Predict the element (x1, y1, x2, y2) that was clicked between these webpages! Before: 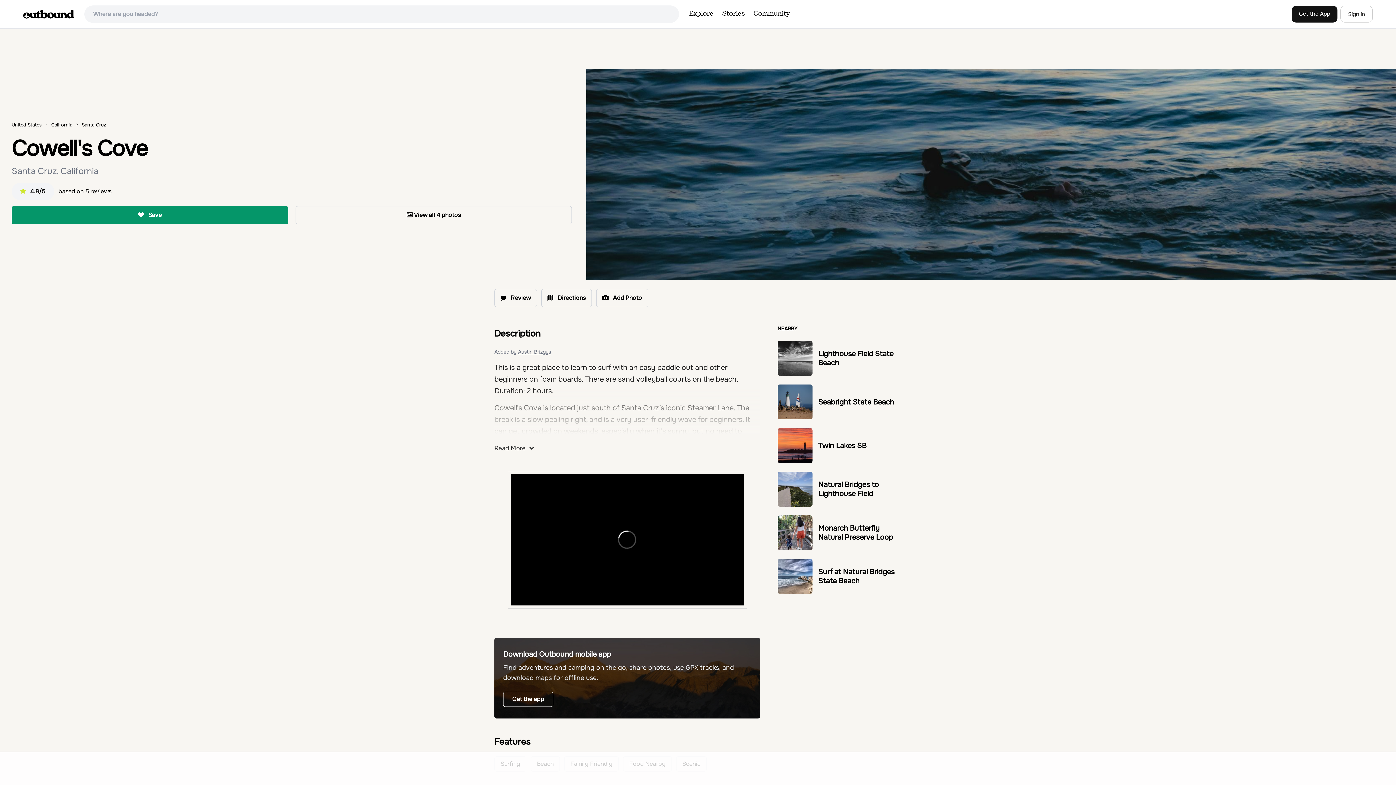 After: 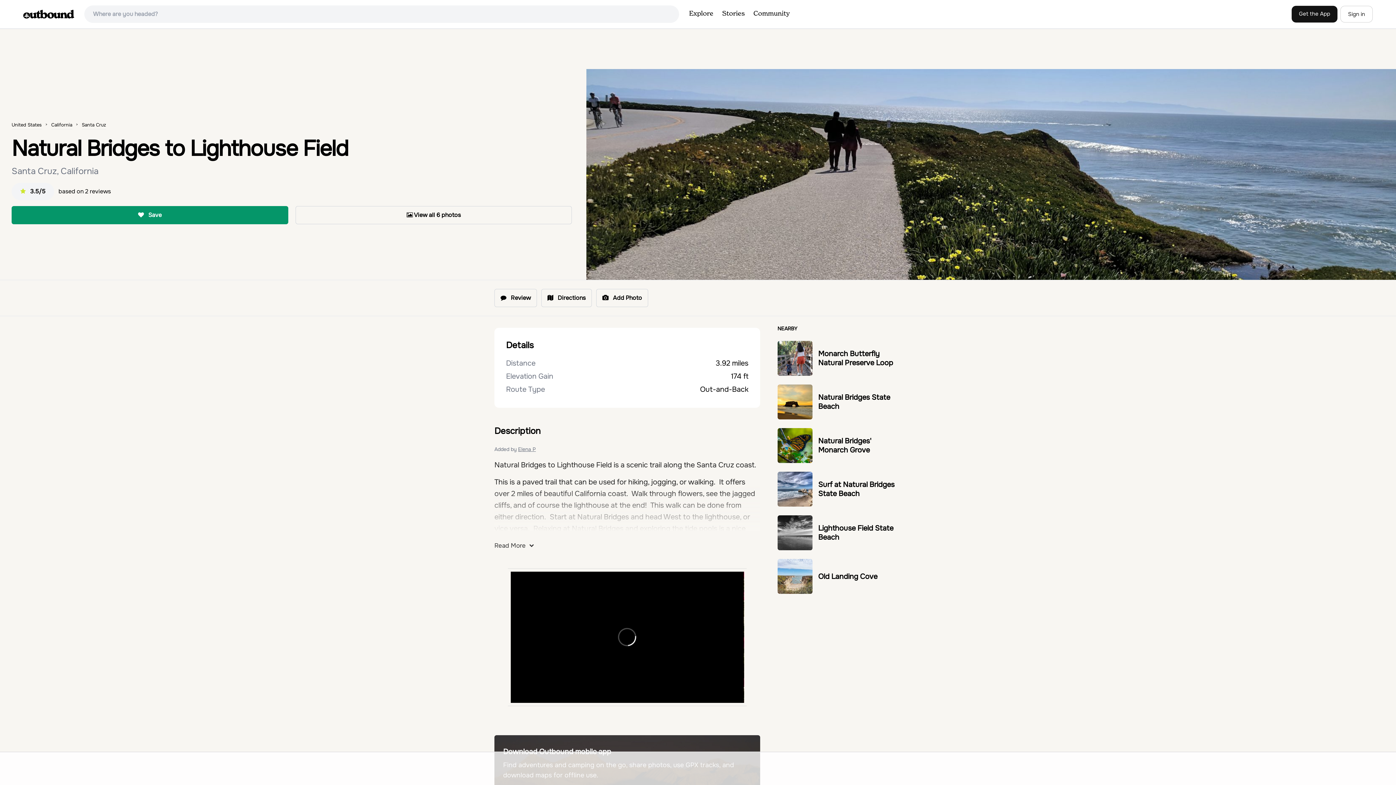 Action: bbox: (777, 472, 812, 506)